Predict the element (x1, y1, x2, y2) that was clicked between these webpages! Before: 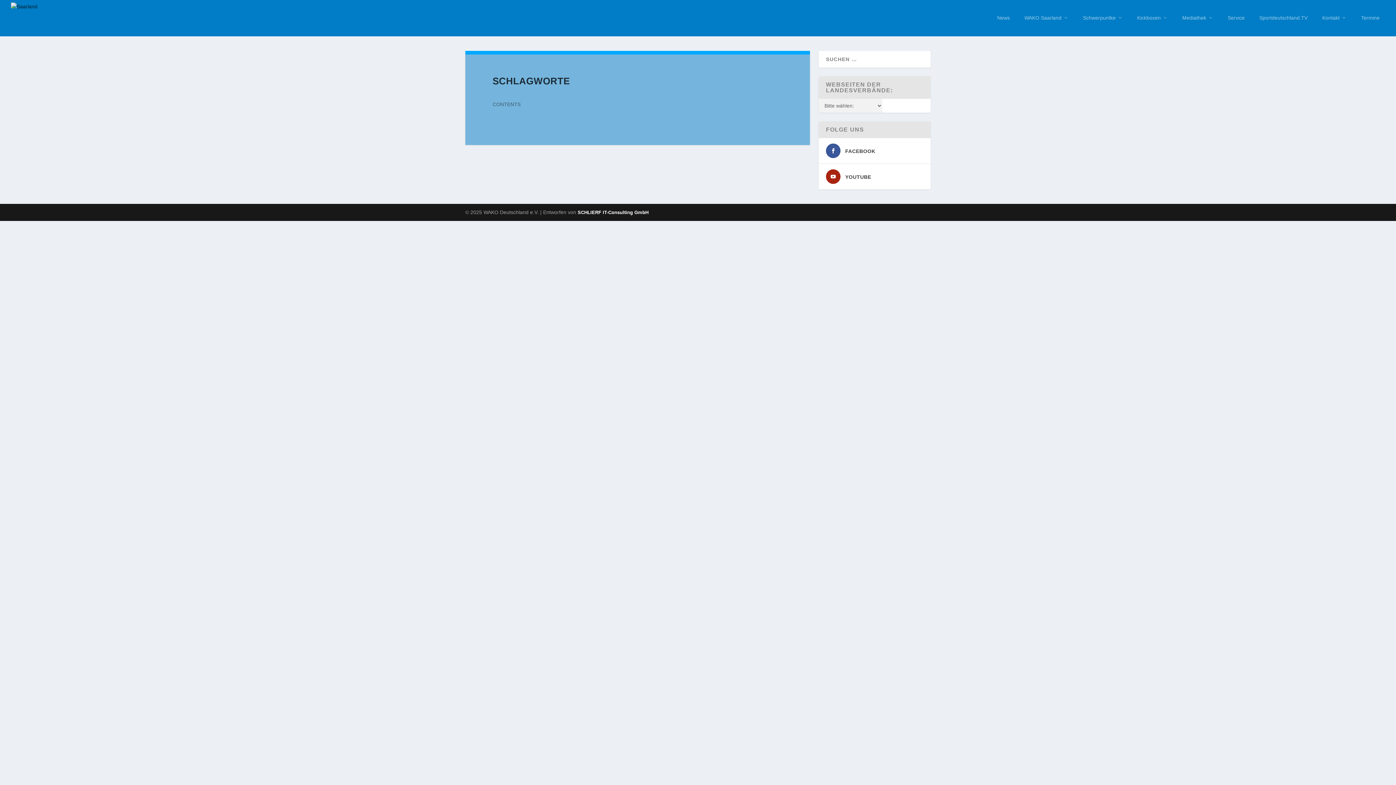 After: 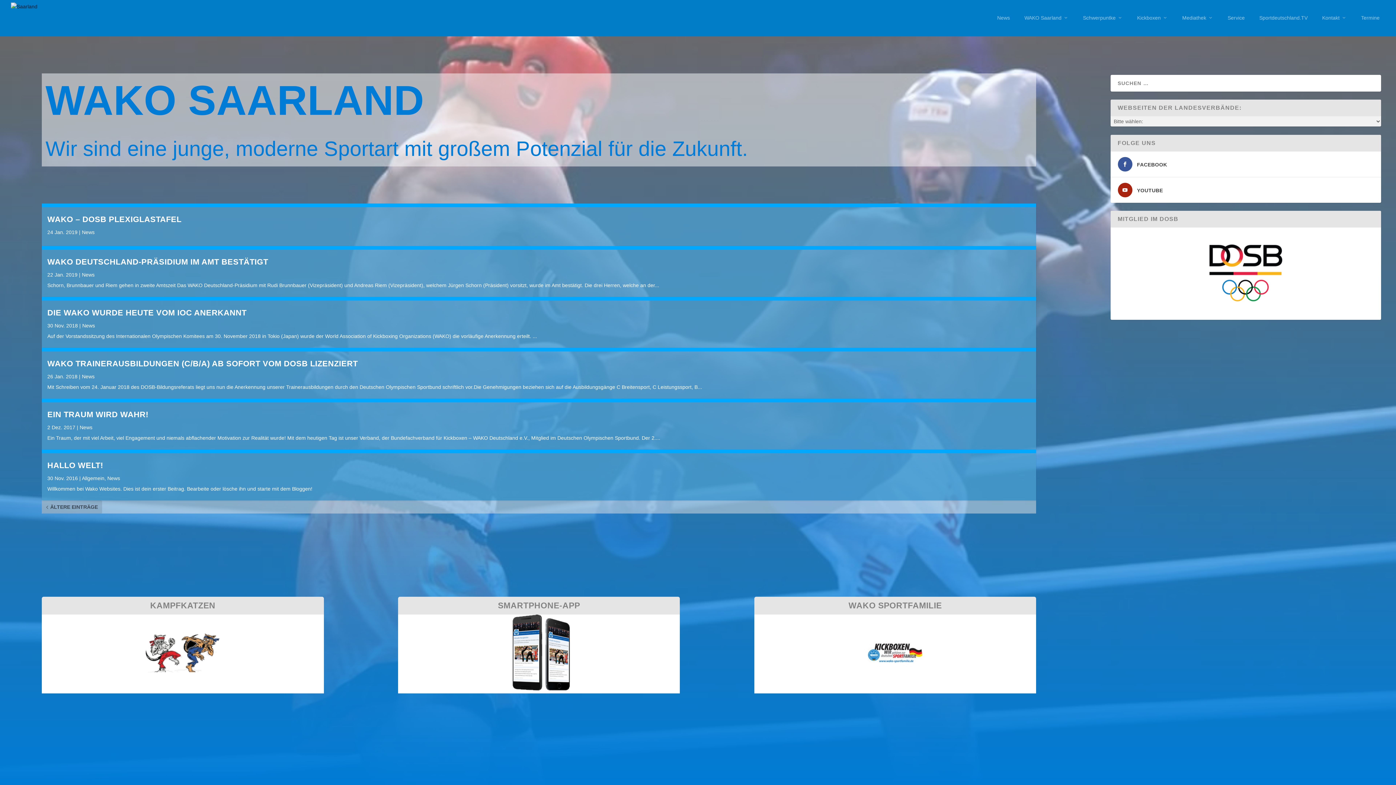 Action: bbox: (10, 2, 37, 33)